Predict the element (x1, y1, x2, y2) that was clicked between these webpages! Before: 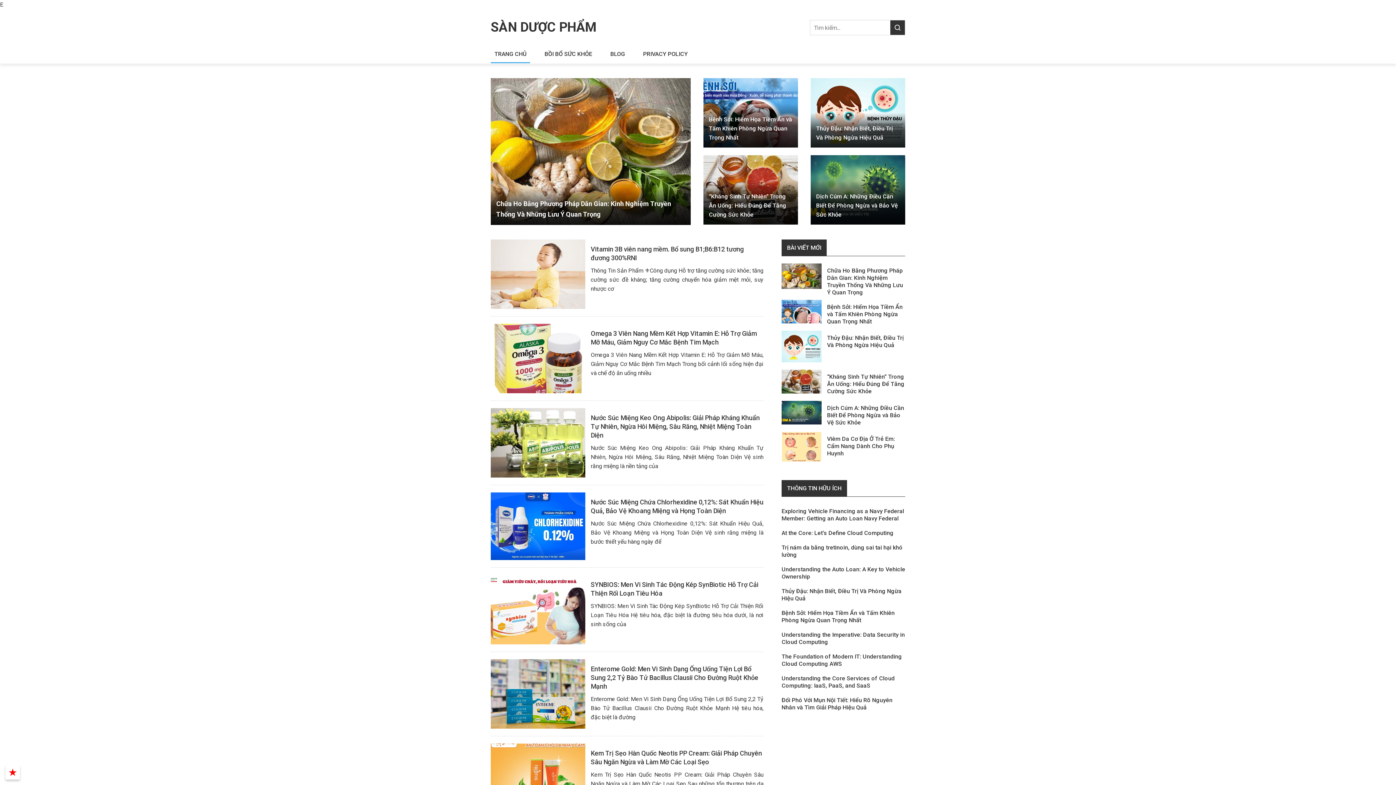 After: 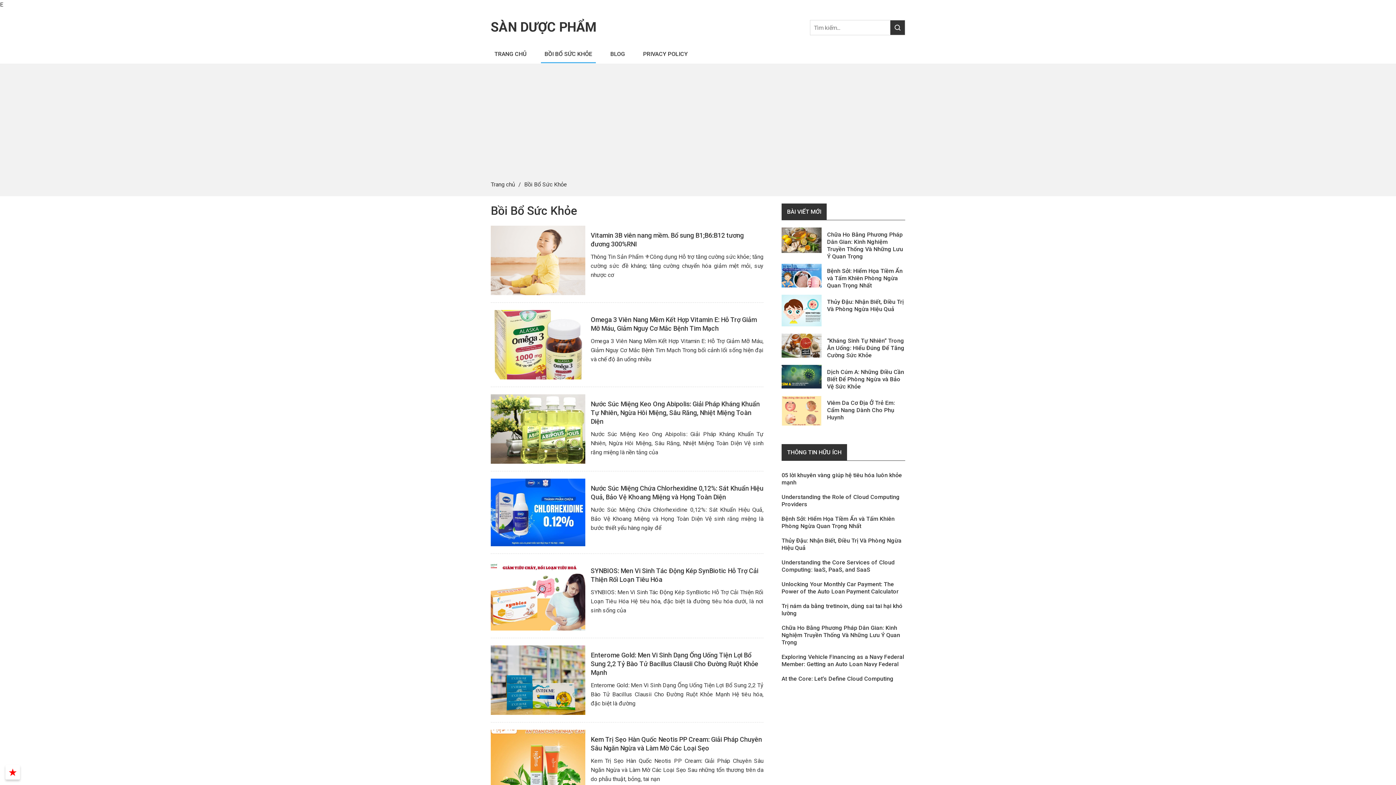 Action: label: BỒI BỔ SỨC KHỎE bbox: (541, 45, 596, 62)